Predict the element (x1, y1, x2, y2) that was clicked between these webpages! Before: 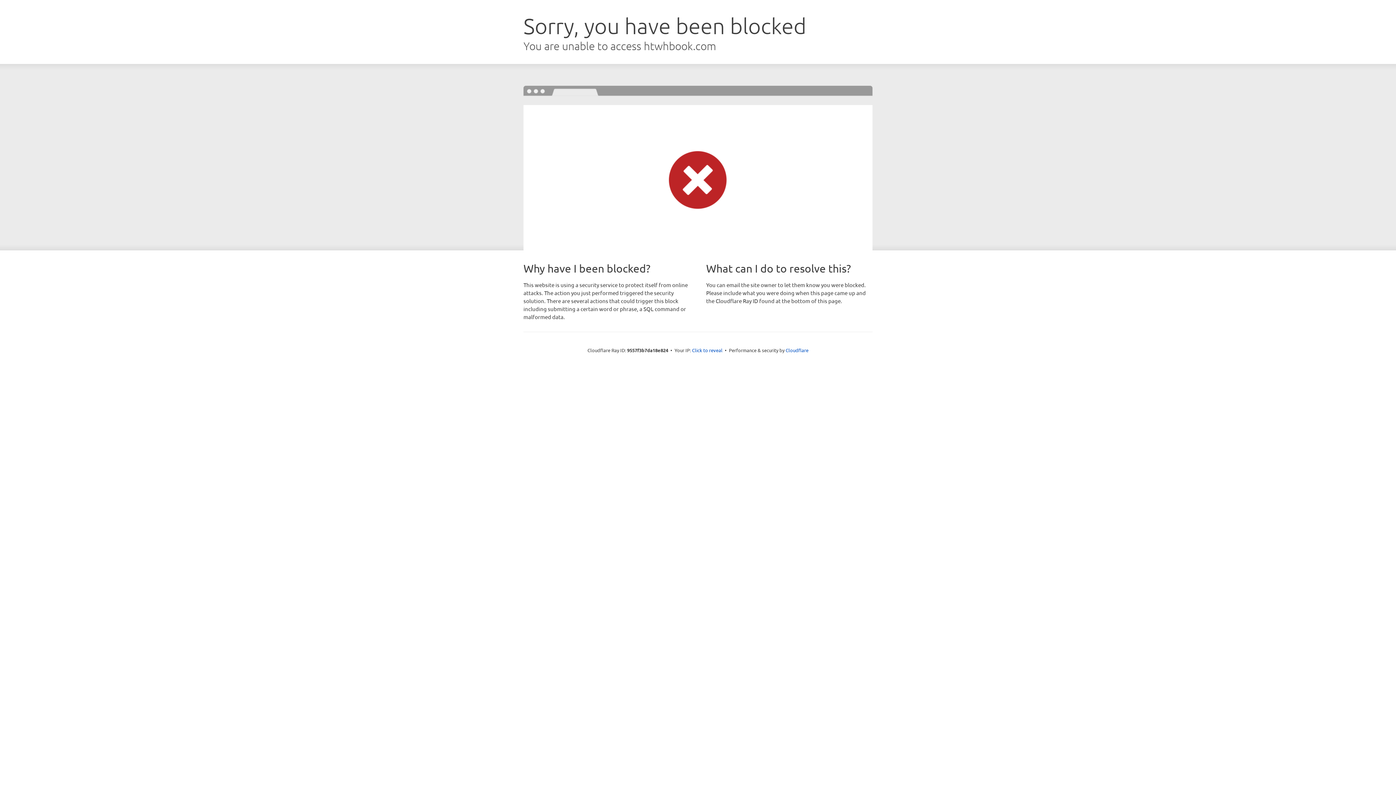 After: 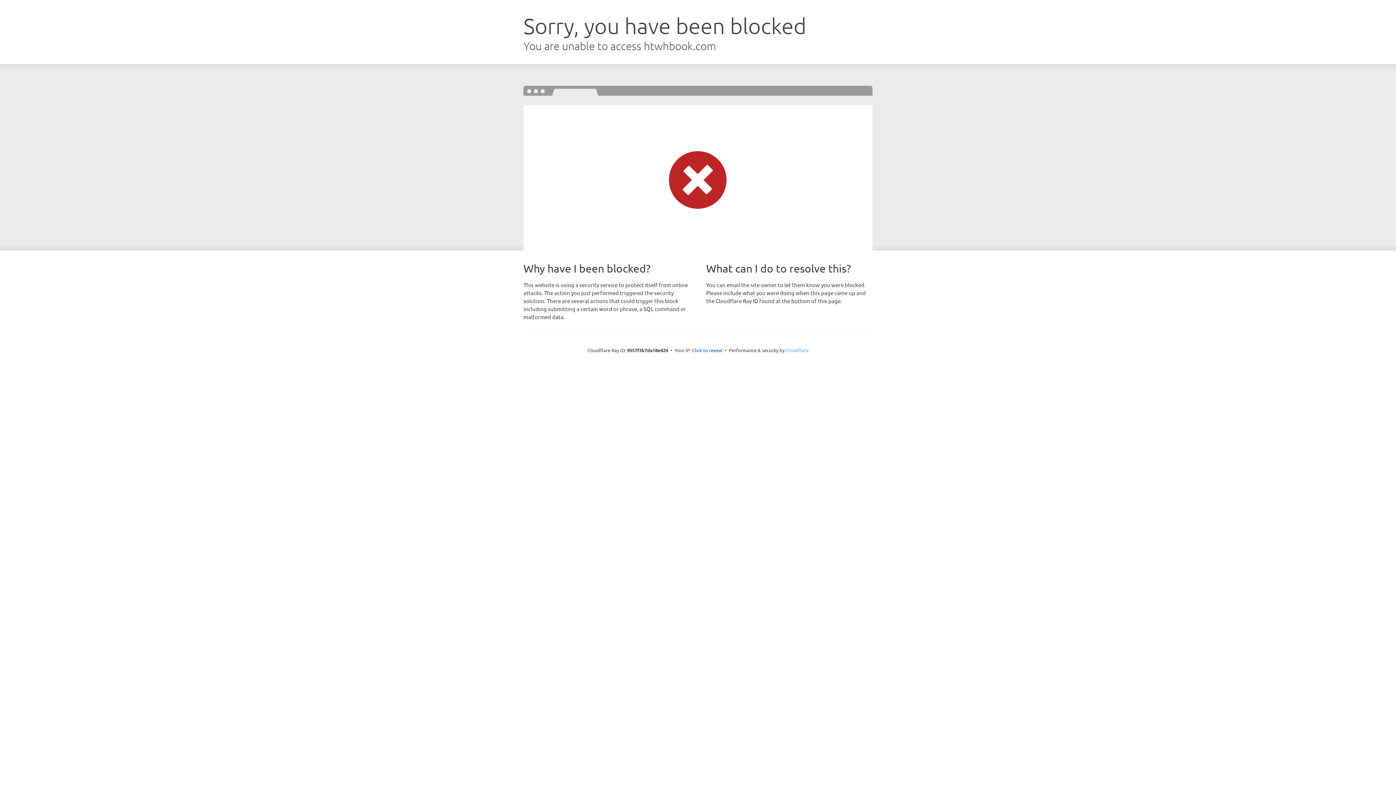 Action: bbox: (785, 347, 808, 353) label: Cloudflare